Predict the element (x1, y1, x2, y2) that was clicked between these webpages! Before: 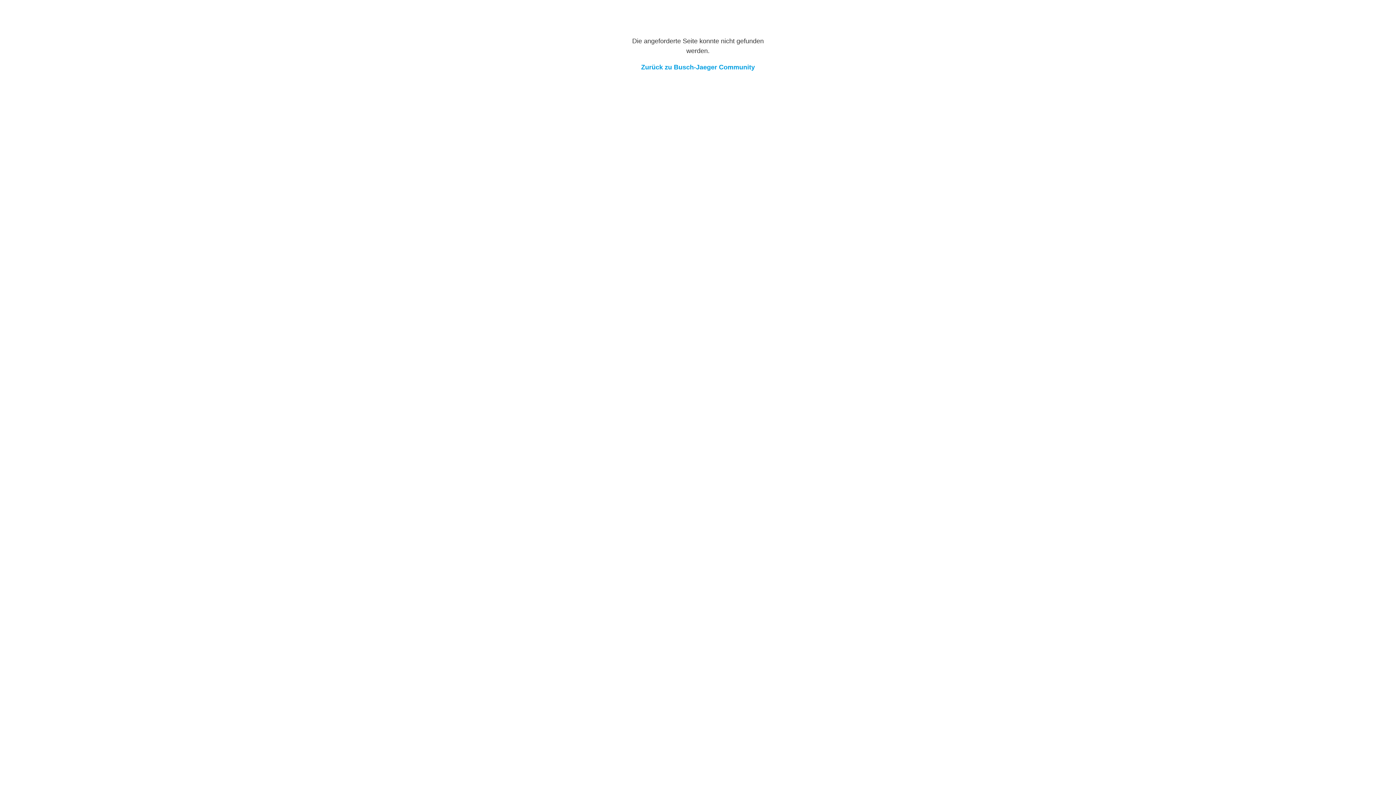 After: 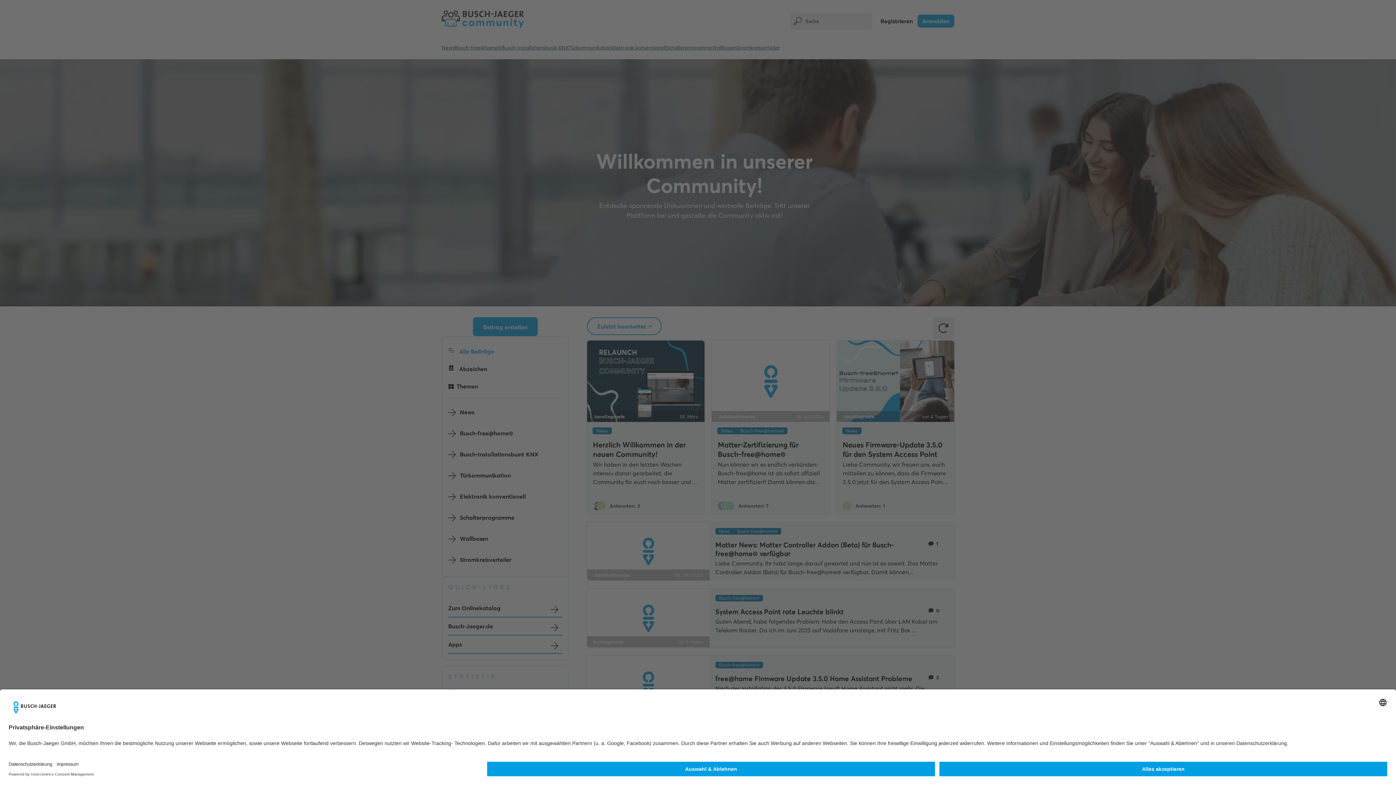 Action: bbox: (641, 63, 755, 70) label: Zurück zu Busch-Jaeger Community